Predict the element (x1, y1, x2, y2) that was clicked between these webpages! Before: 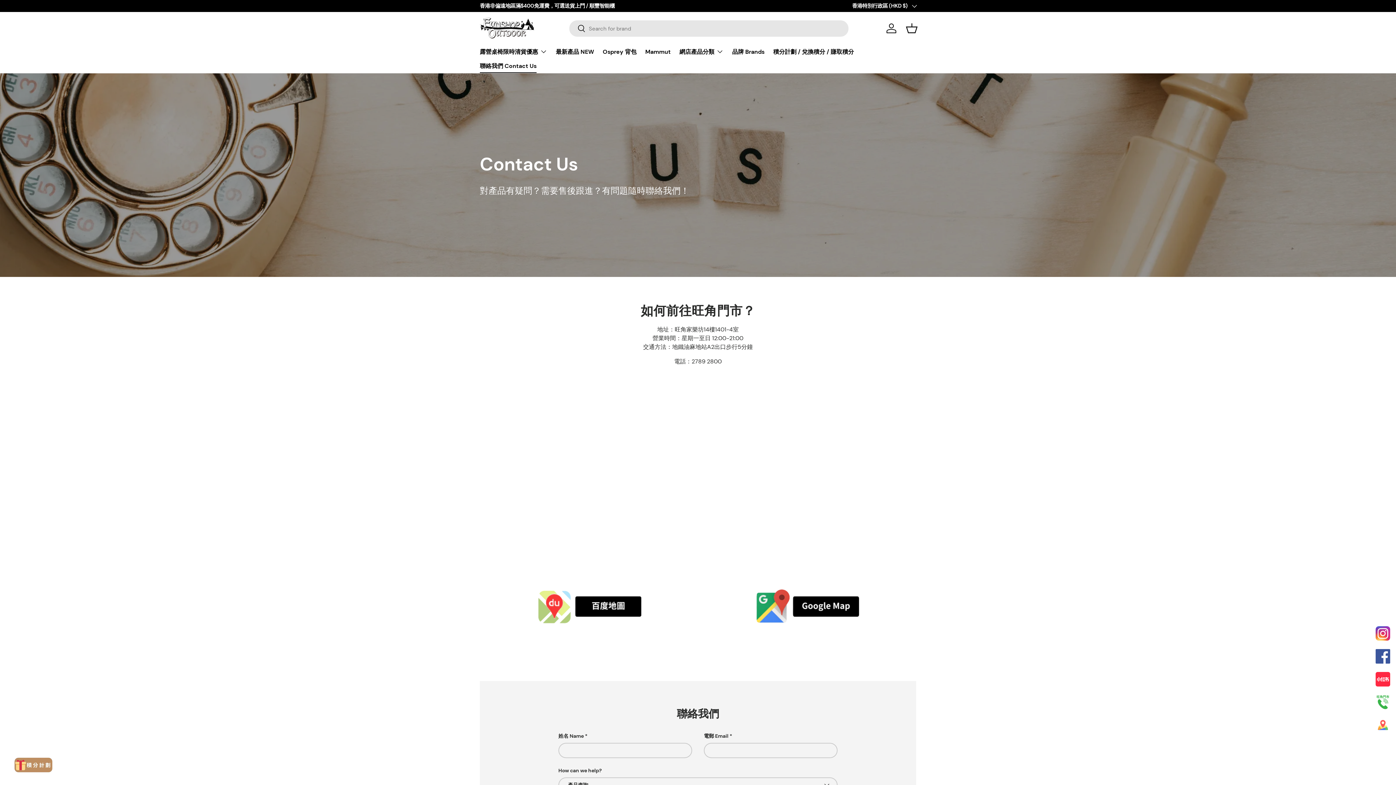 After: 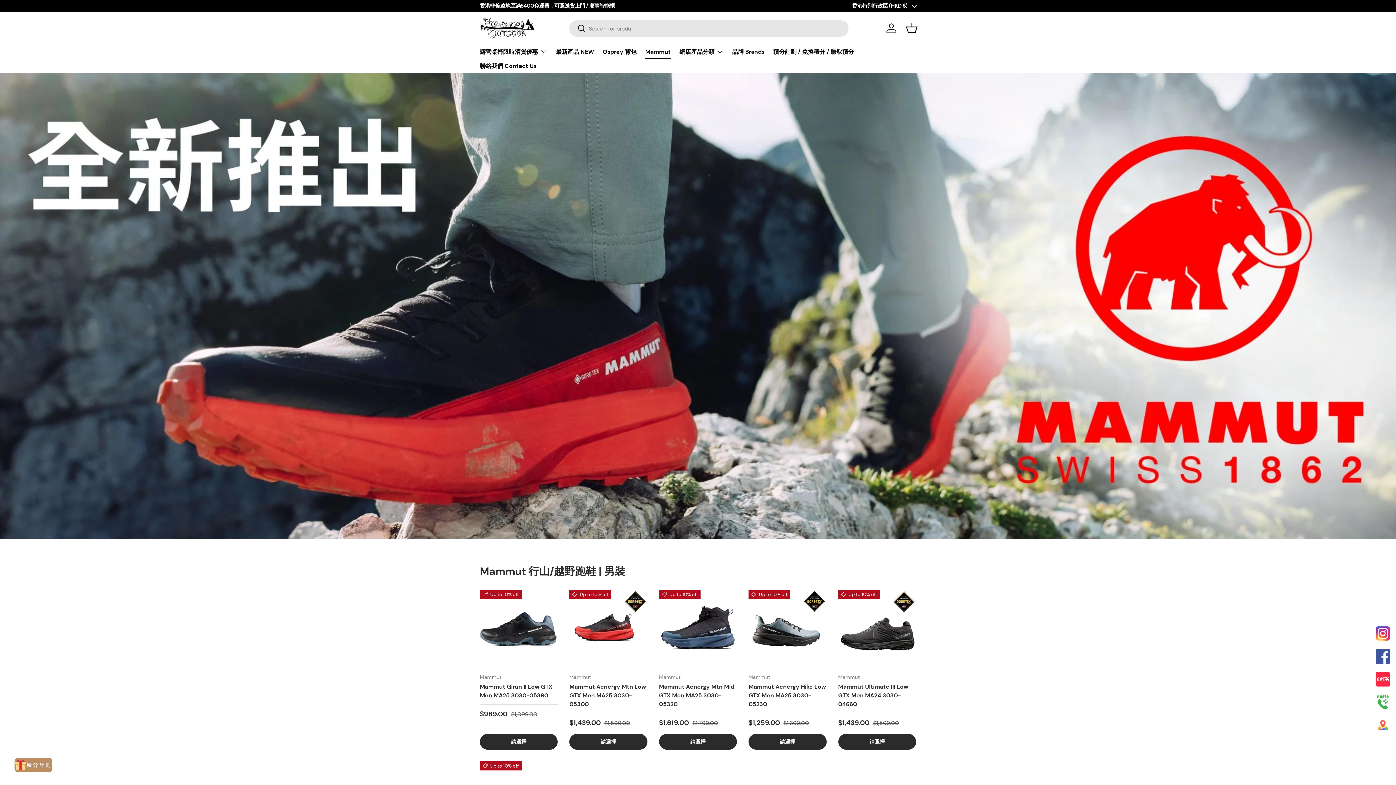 Action: label: Mammut bbox: (645, 44, 670, 58)